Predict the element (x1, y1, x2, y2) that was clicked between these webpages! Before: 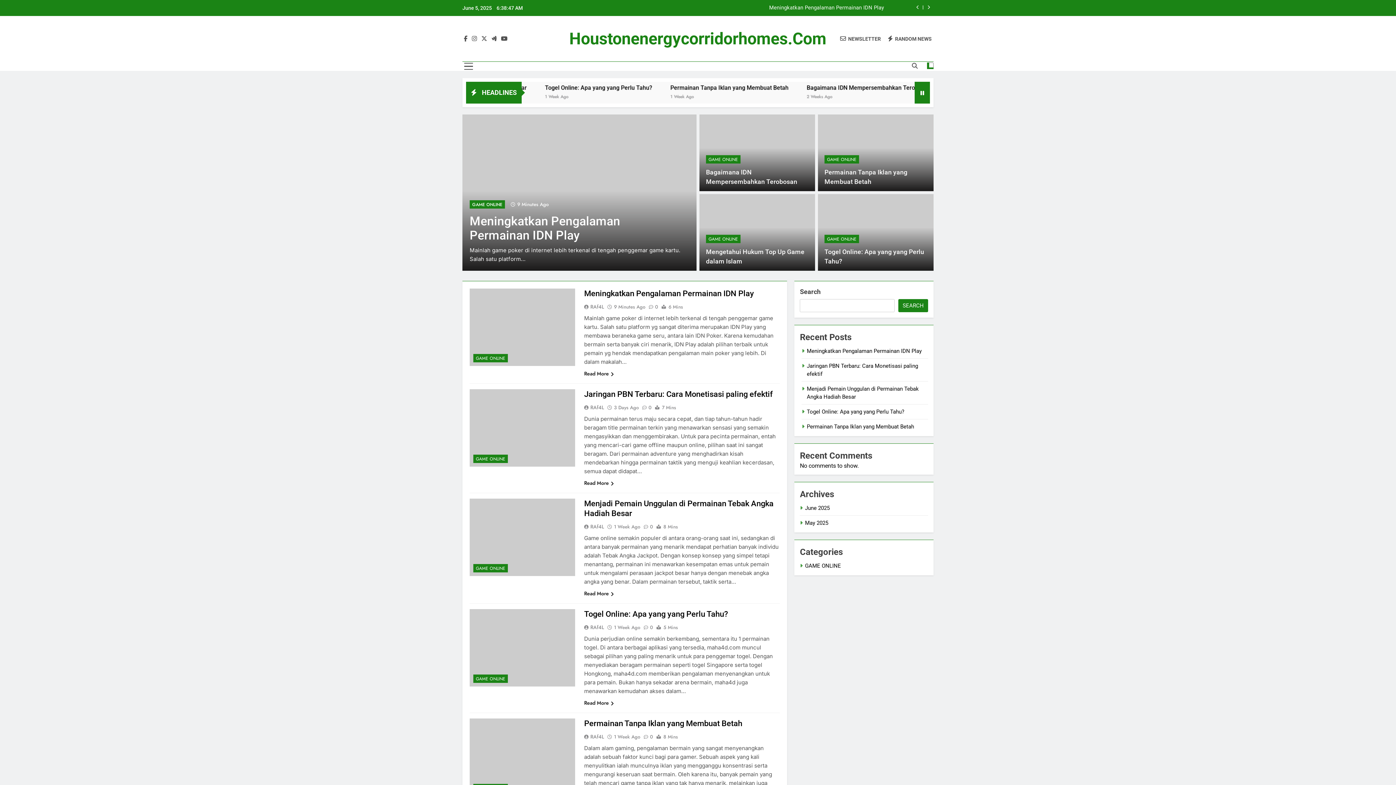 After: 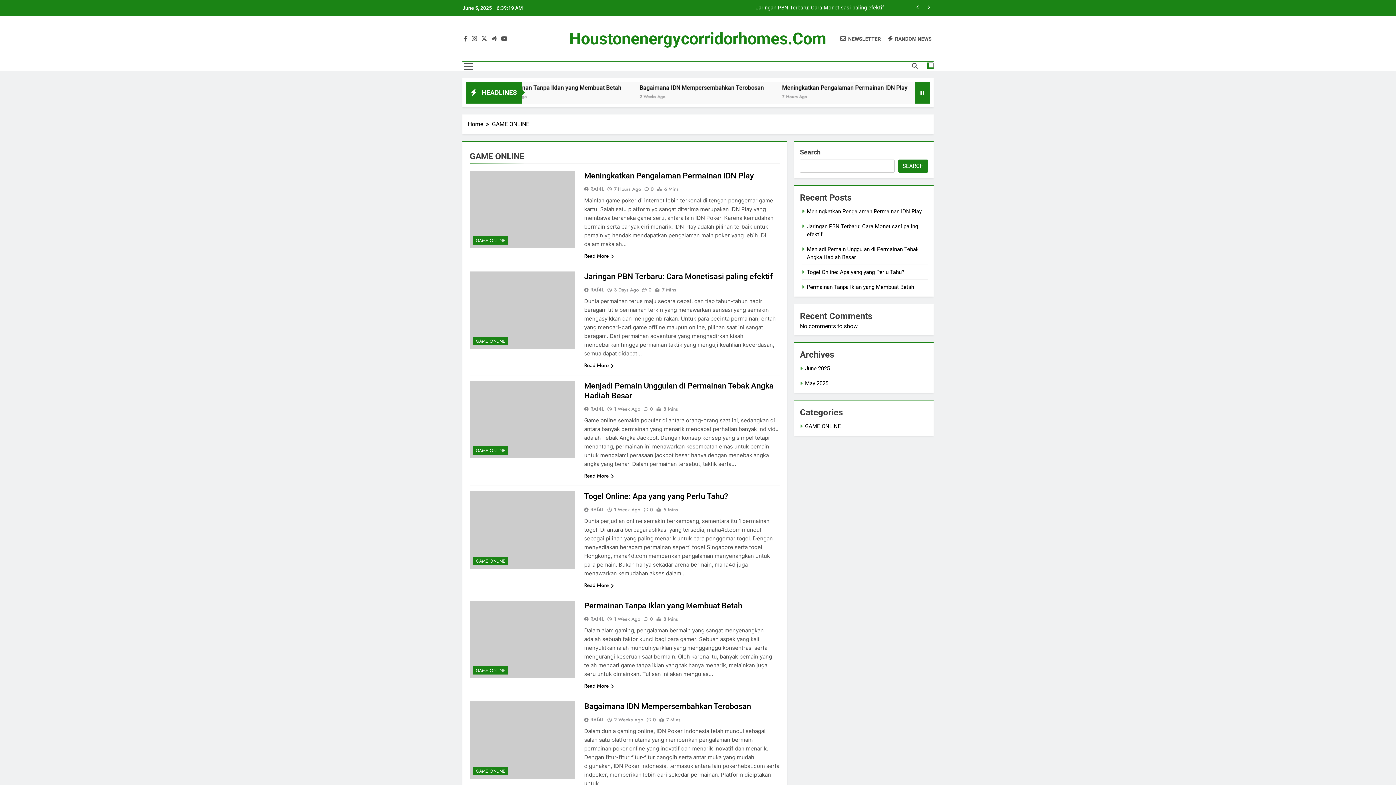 Action: label: GAME ONLINE bbox: (473, 674, 508, 683)